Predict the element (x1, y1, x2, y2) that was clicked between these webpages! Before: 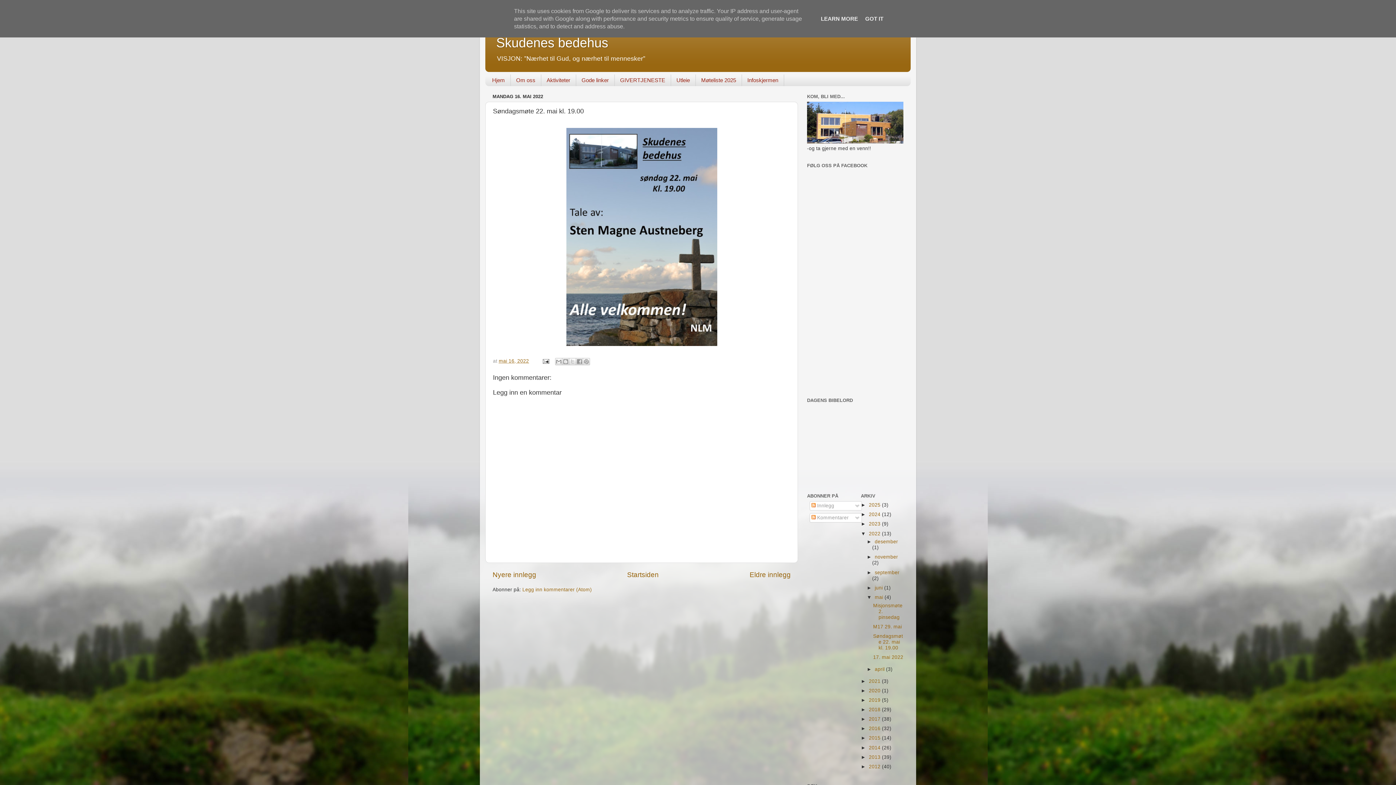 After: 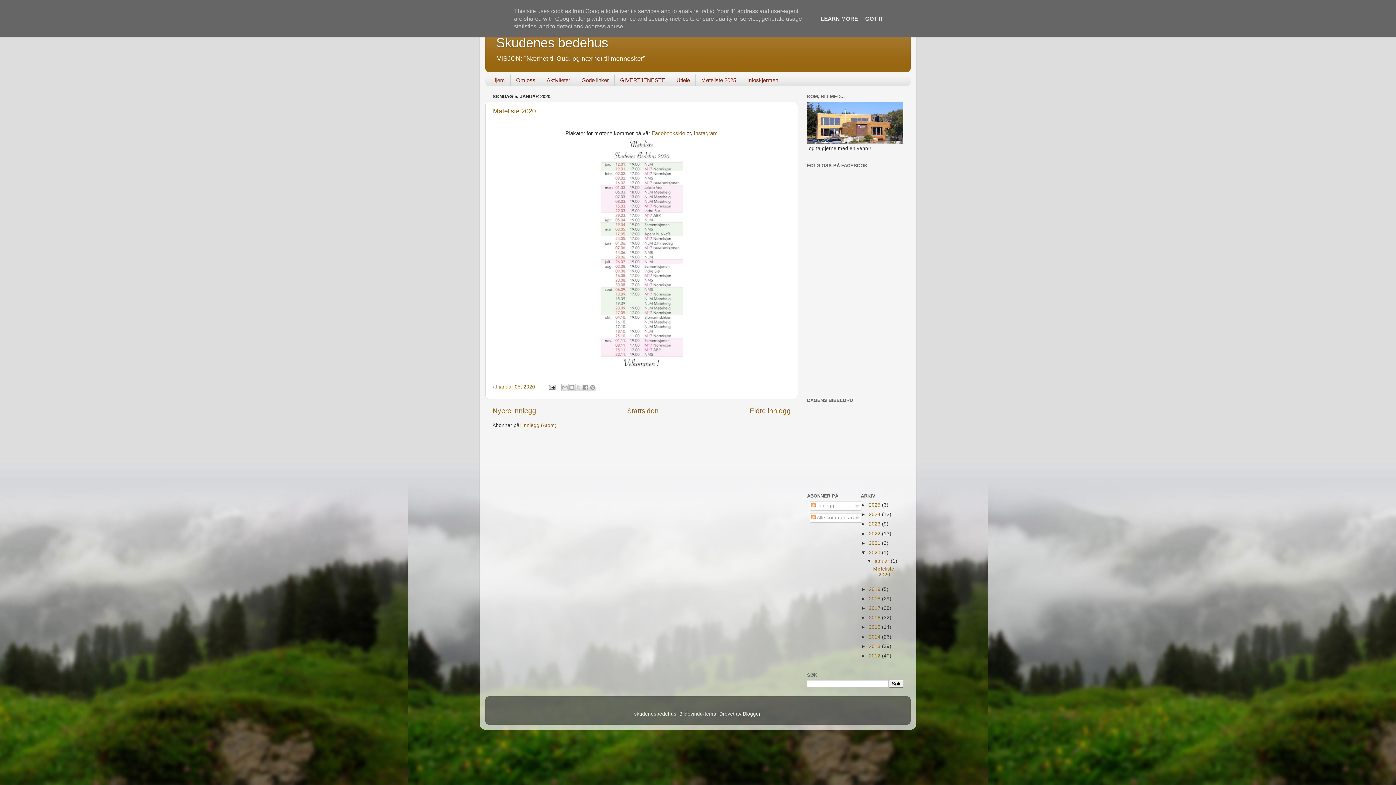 Action: bbox: (869, 688, 882, 693) label: 2020 